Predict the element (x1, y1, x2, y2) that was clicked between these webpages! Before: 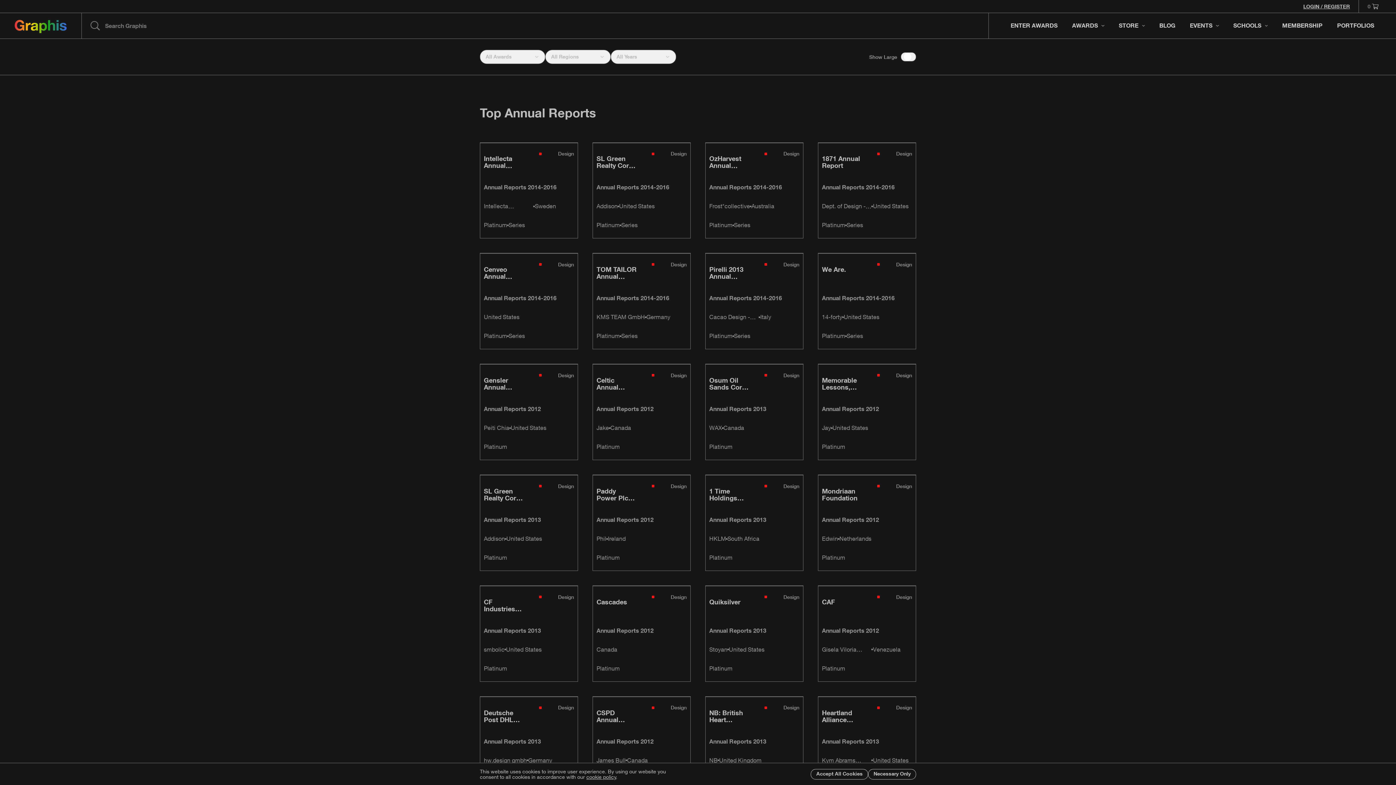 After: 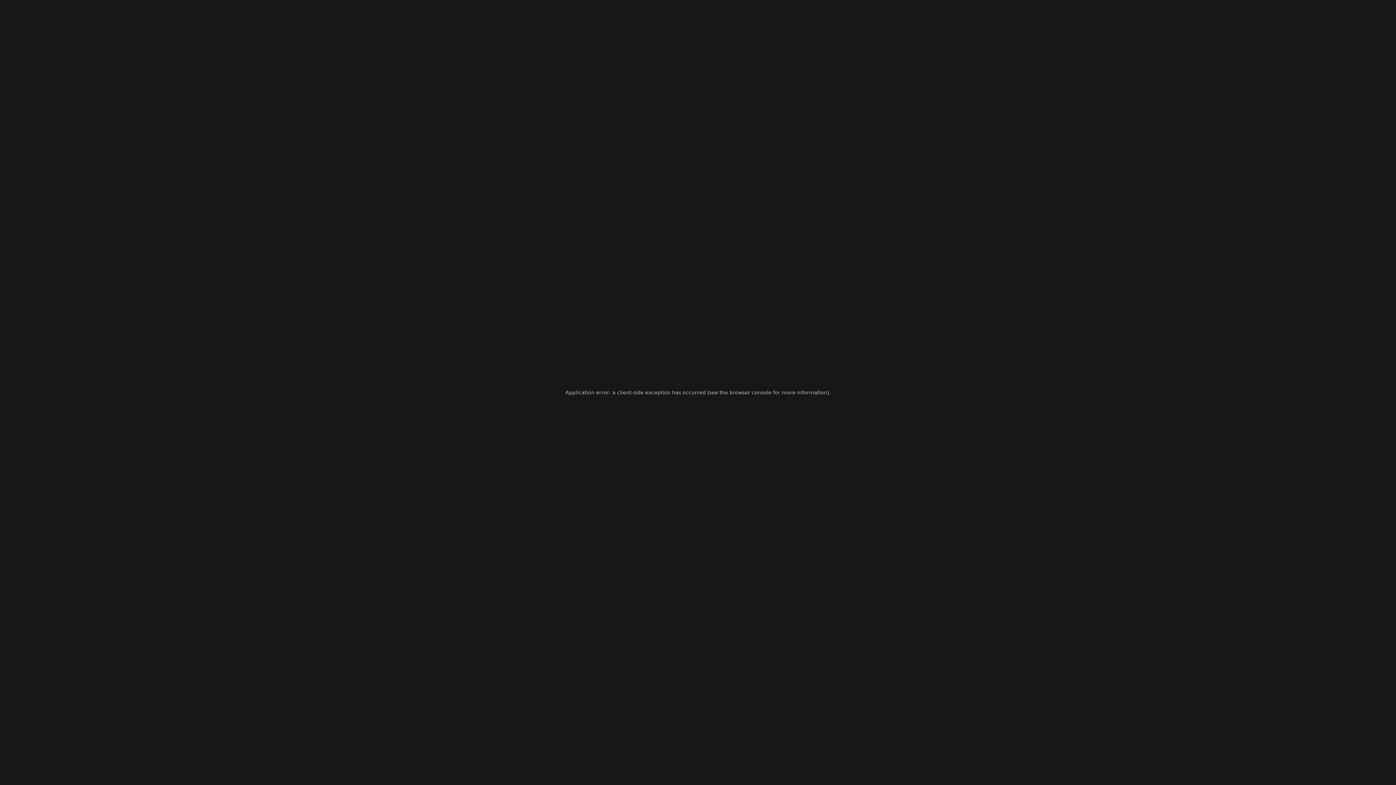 Action: bbox: (818, 142, 915, 238)